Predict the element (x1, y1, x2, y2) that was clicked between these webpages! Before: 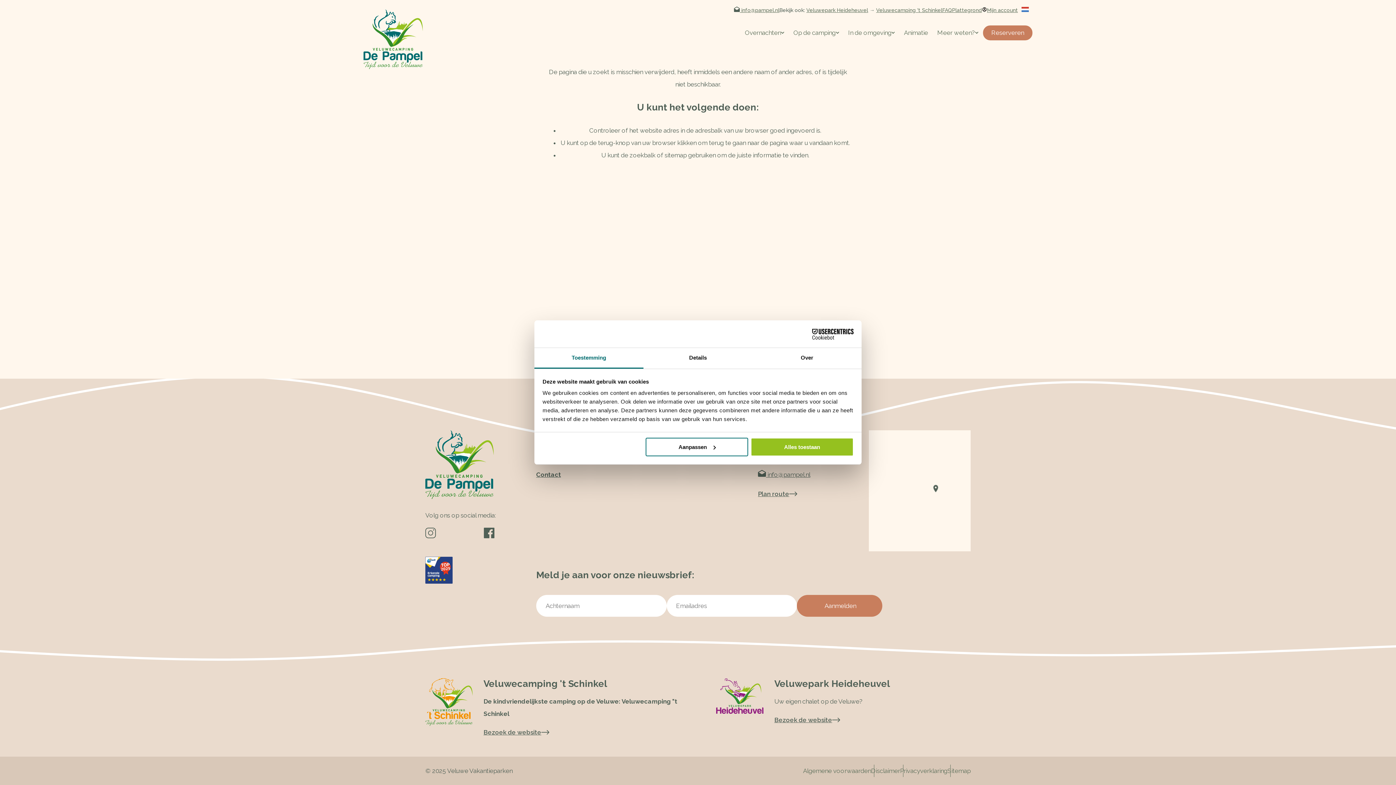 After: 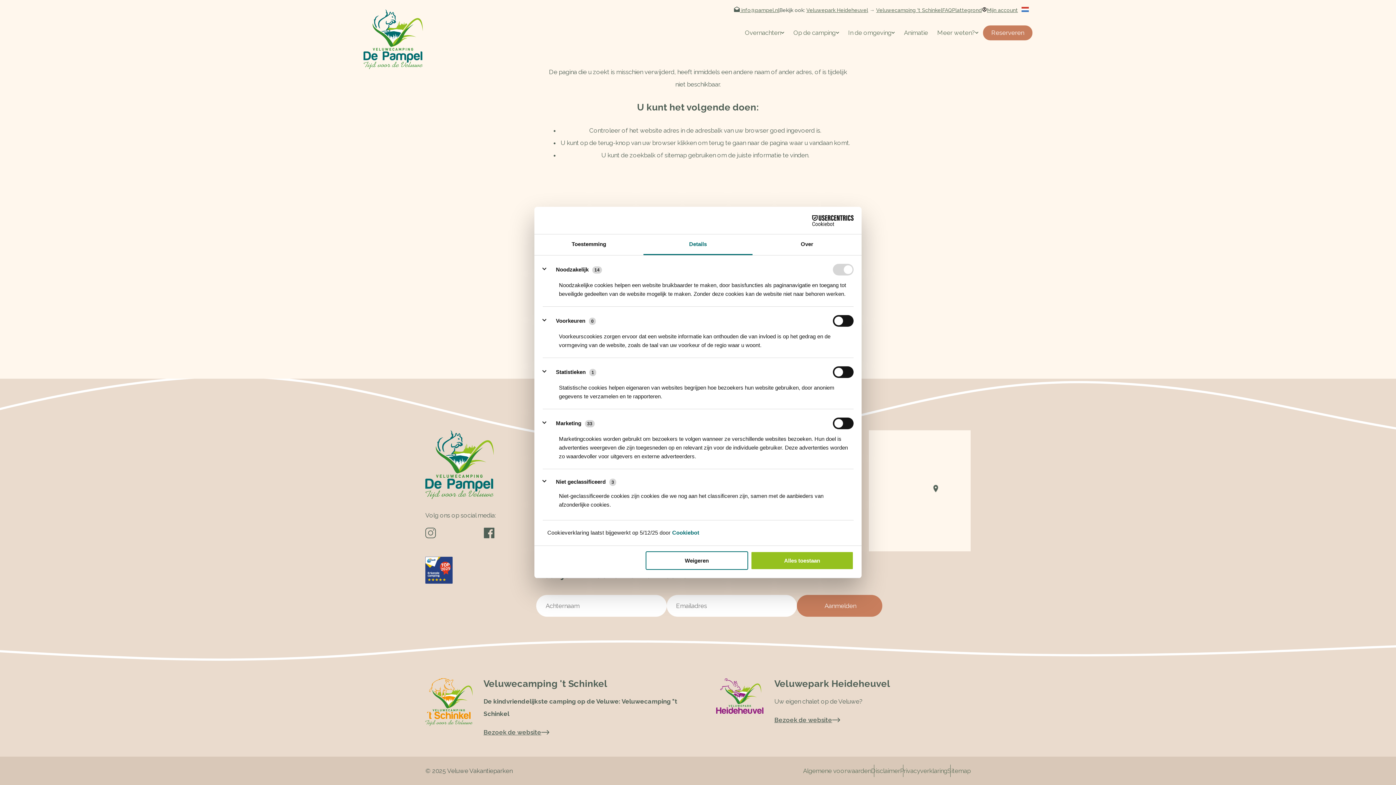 Action: label: Aanpassen bbox: (645, 437, 748, 456)